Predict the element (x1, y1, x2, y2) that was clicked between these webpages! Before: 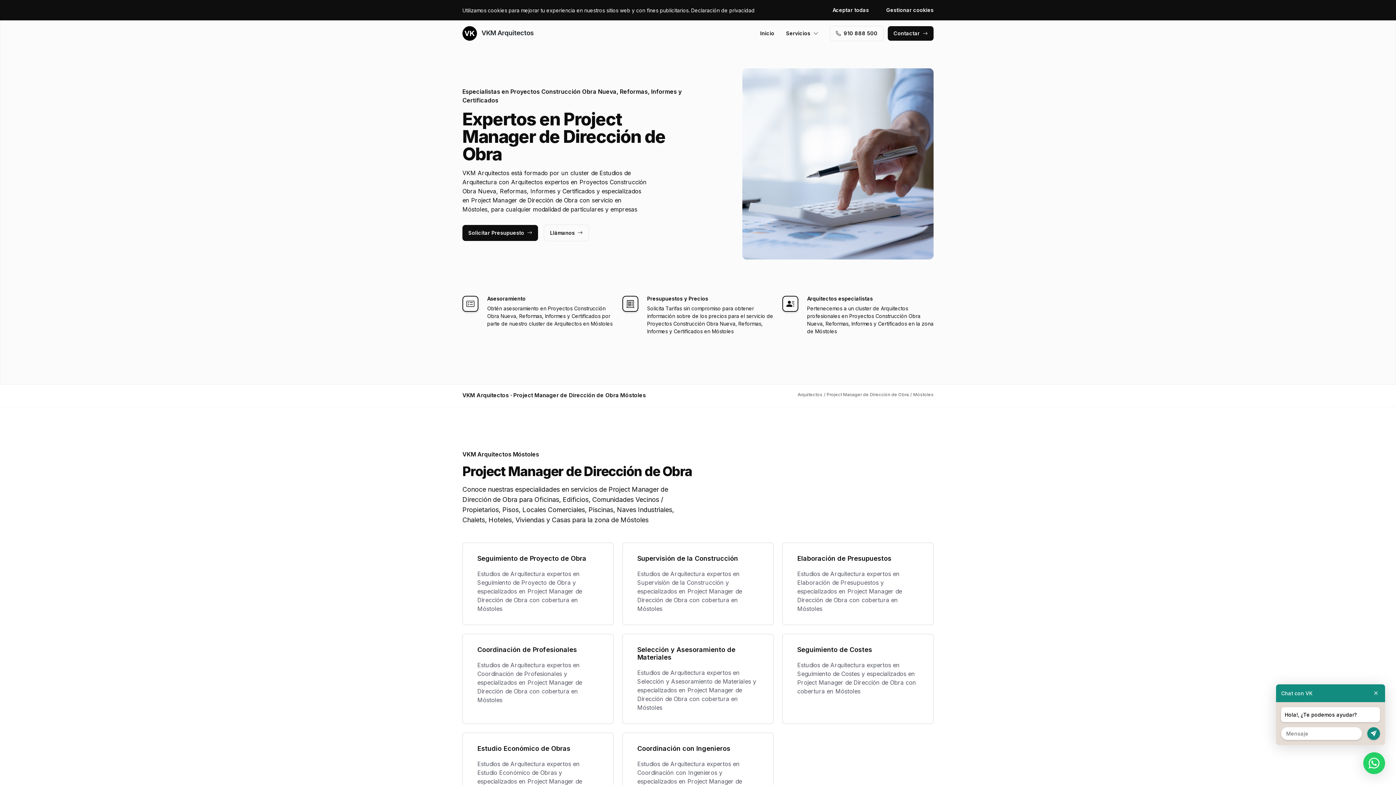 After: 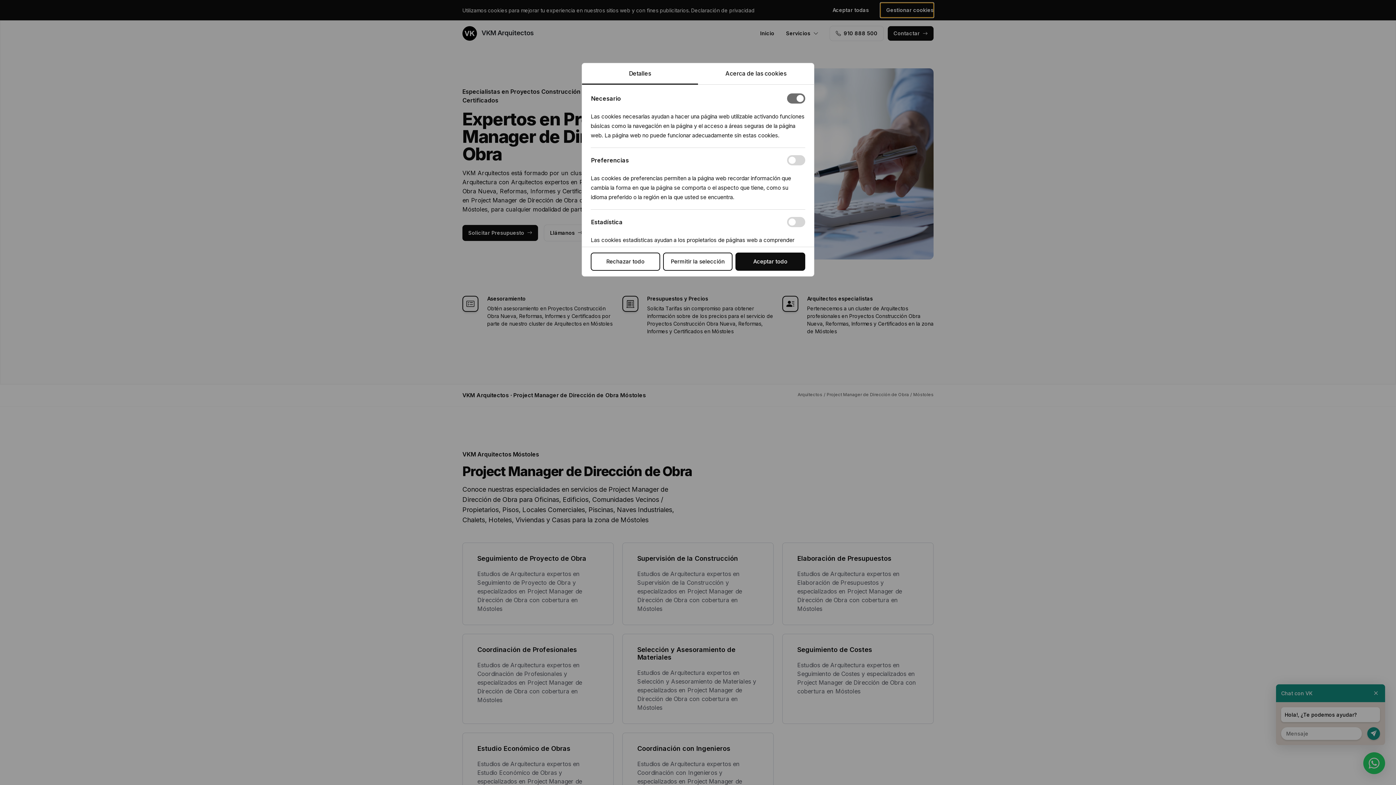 Action: label: Gestionar cookies bbox: (880, 2, 933, 17)